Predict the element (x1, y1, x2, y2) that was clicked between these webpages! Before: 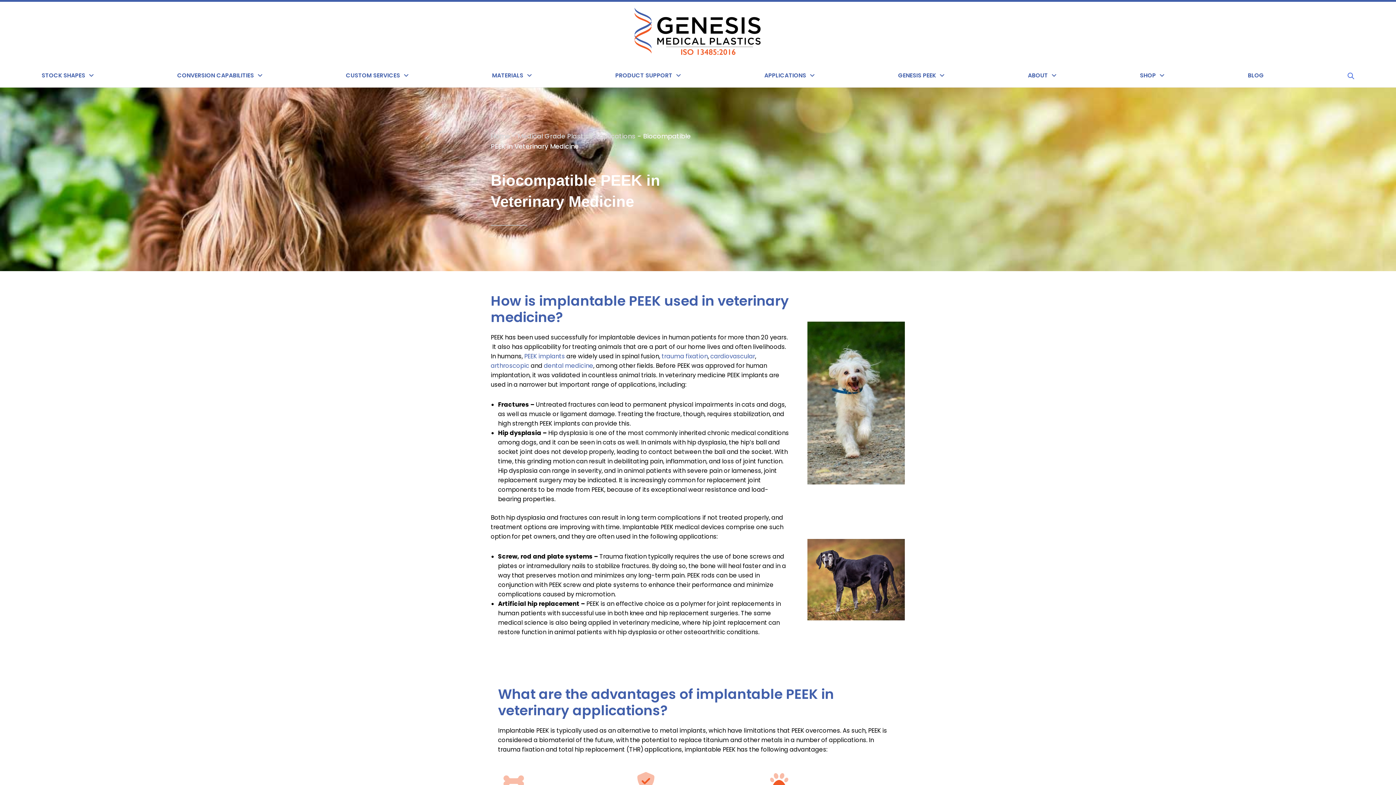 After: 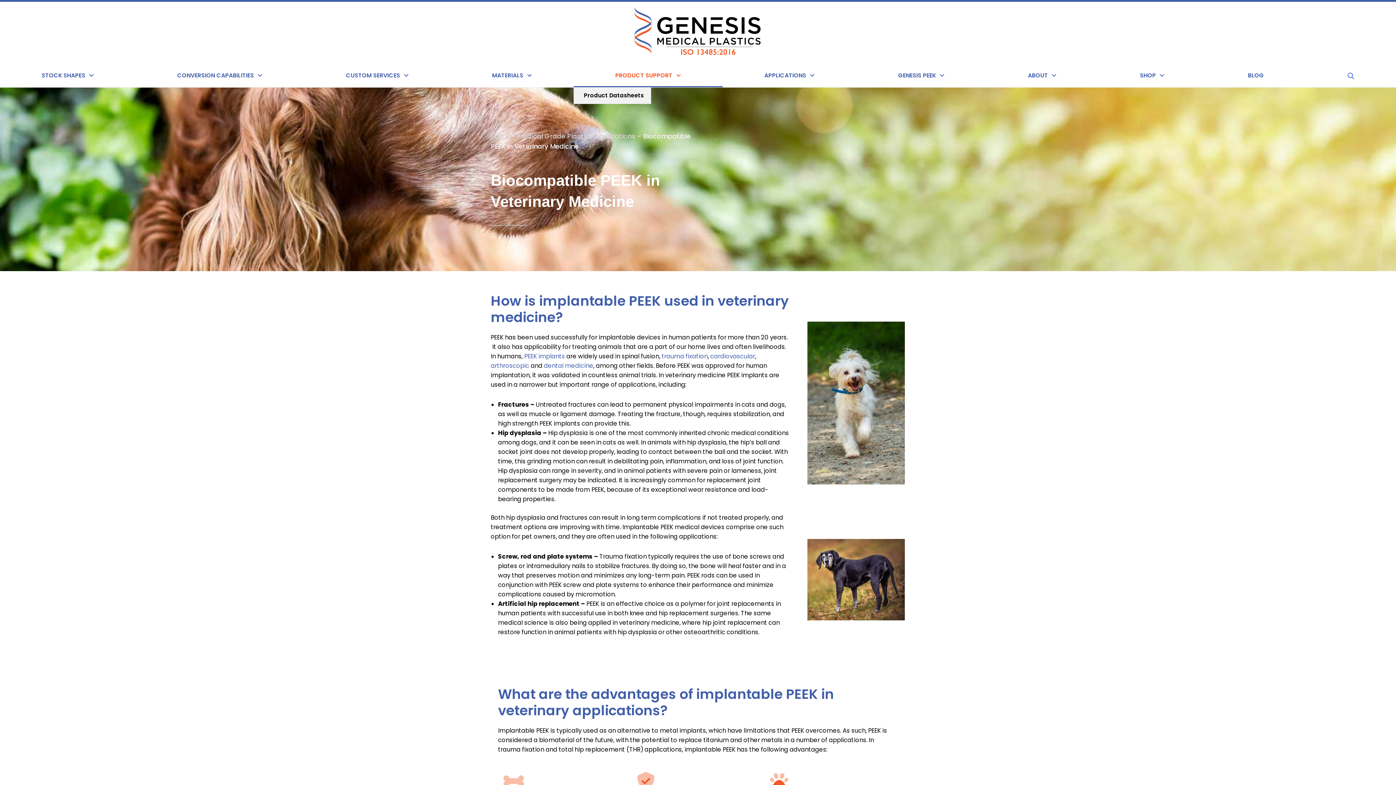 Action: label: PRODUCT SUPPORT bbox: (573, 63, 722, 87)